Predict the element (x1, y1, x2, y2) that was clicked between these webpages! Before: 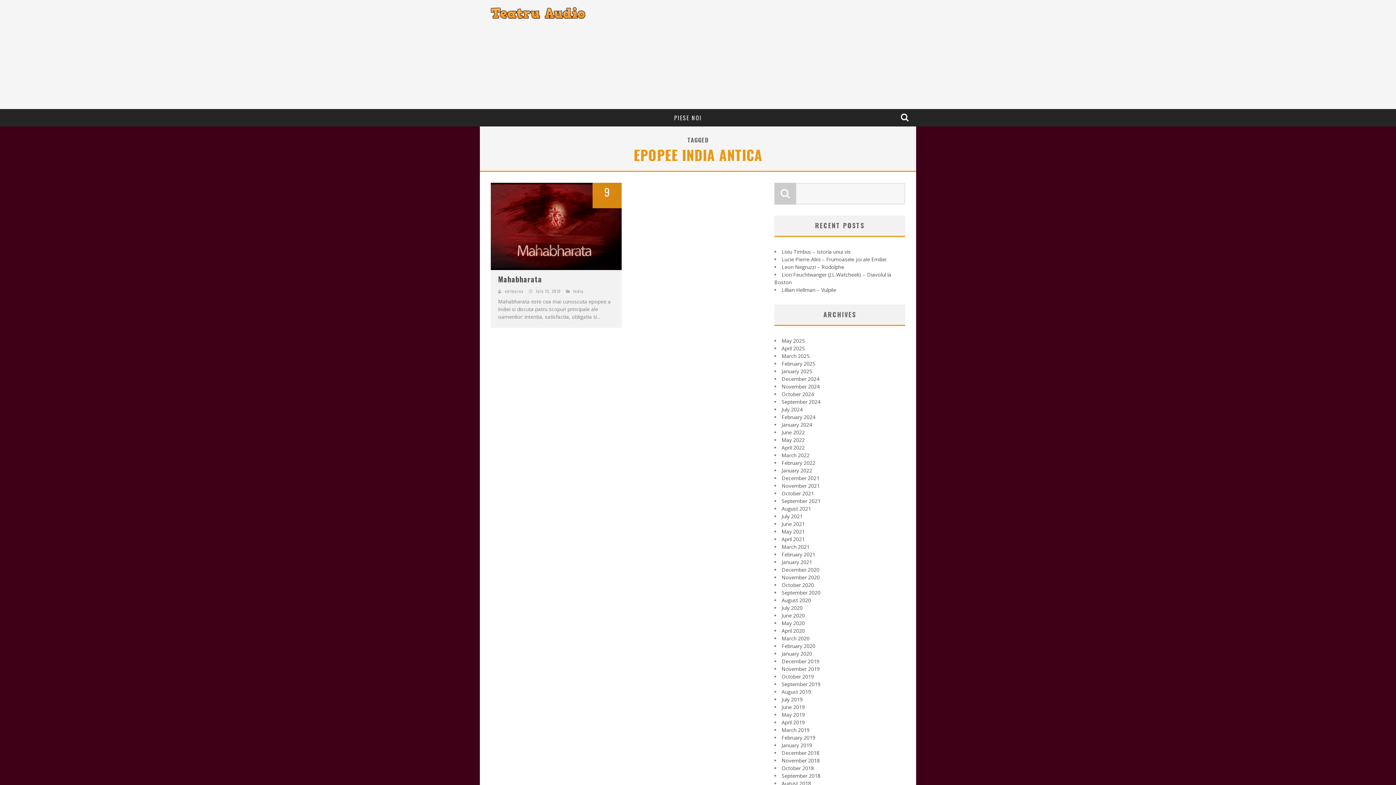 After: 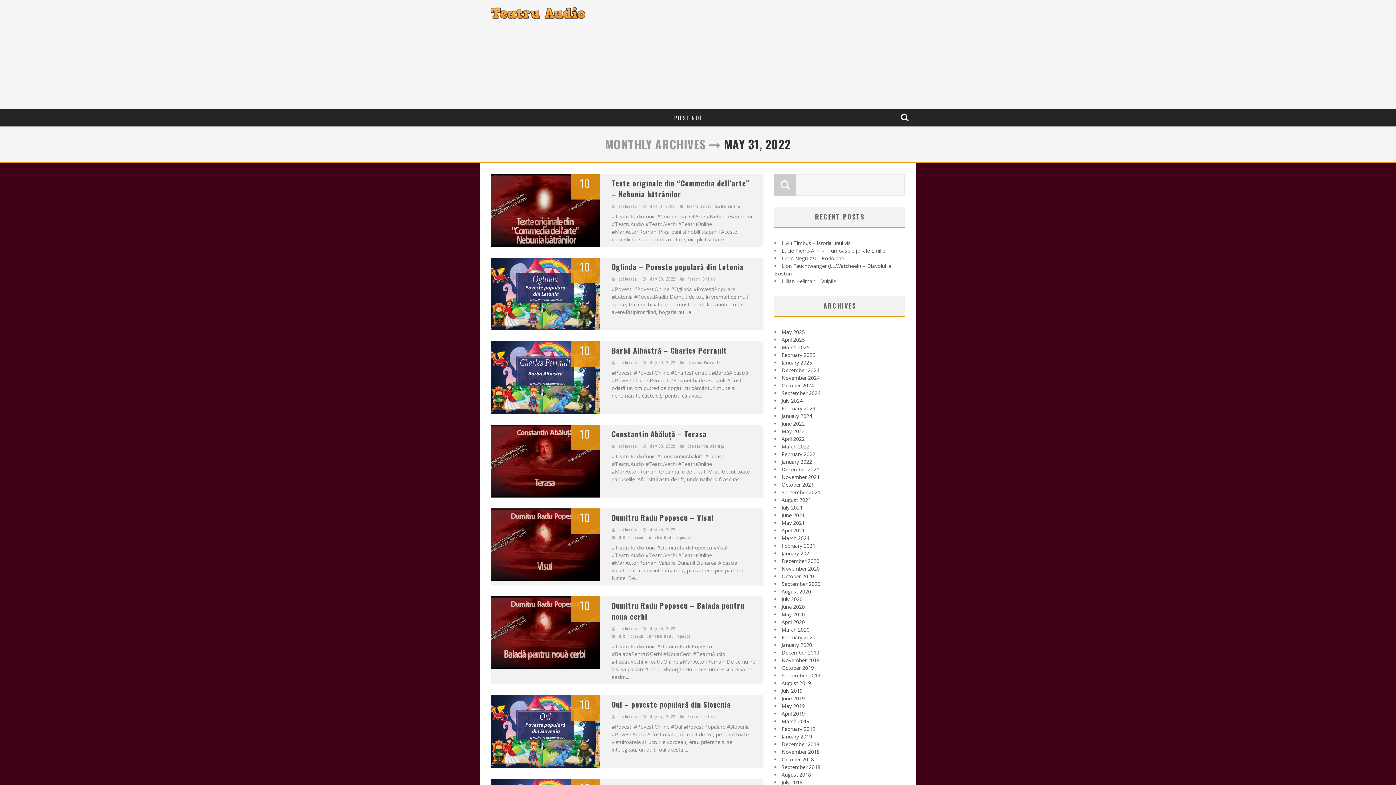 Action: bbox: (781, 436, 805, 443) label: May 2022